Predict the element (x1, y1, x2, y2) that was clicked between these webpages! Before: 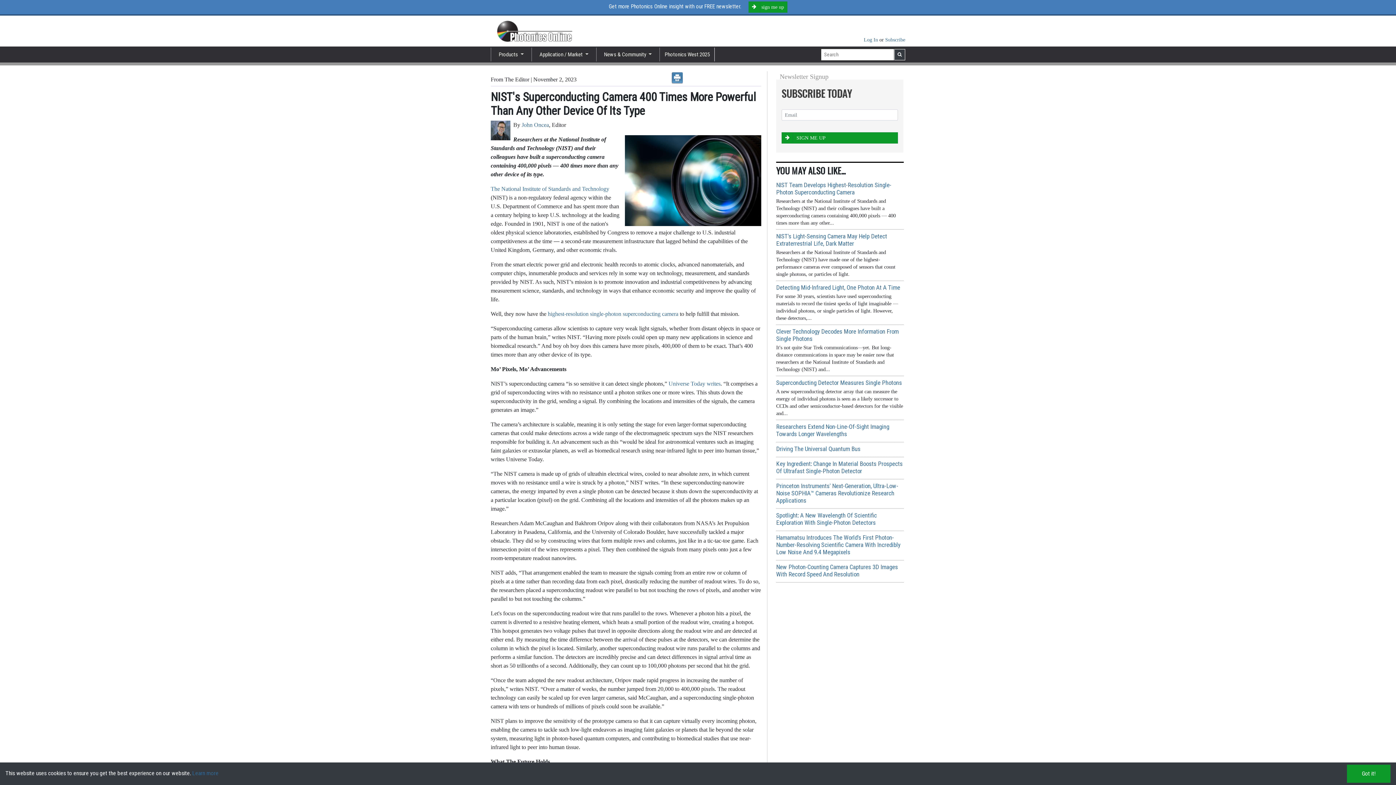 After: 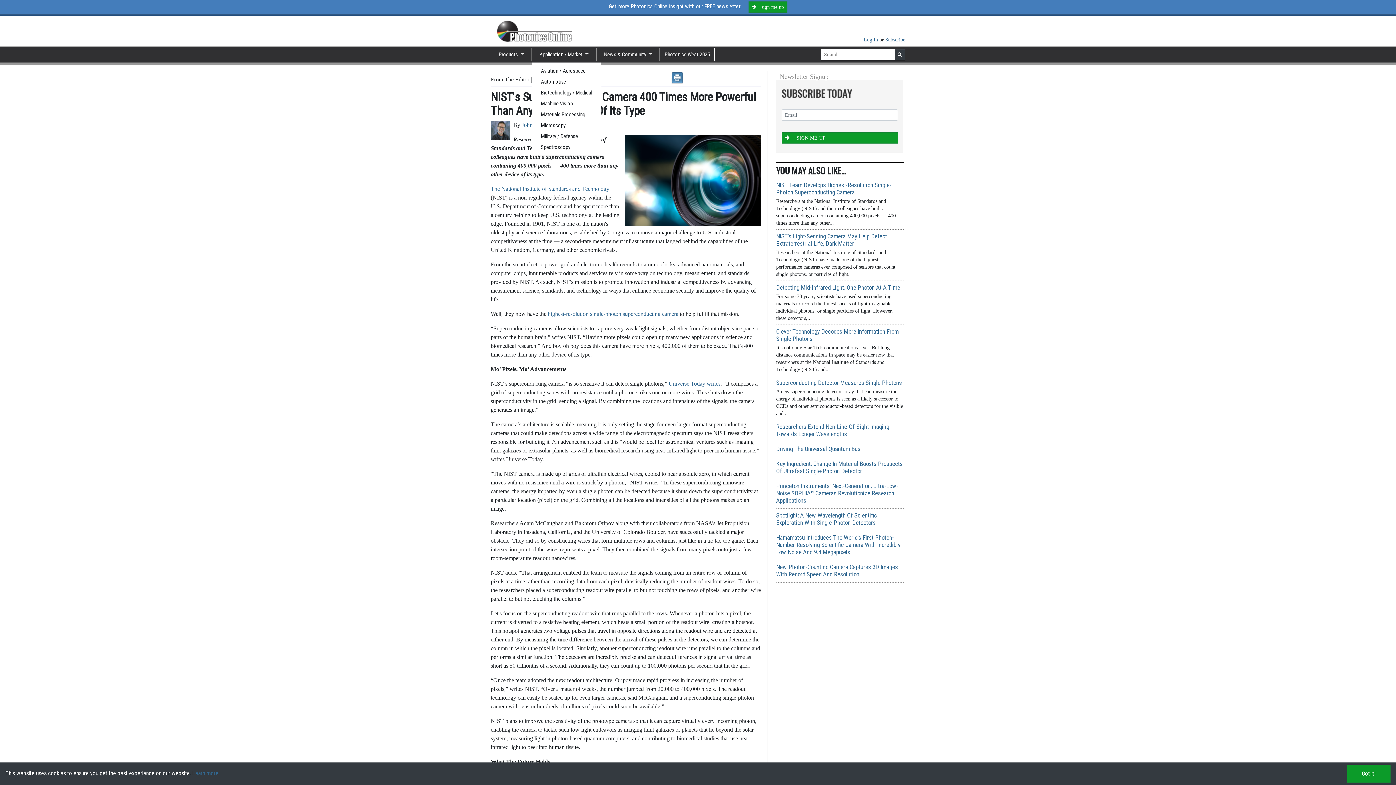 Action: label: Application / Market  bbox: (536, 47, 591, 61)